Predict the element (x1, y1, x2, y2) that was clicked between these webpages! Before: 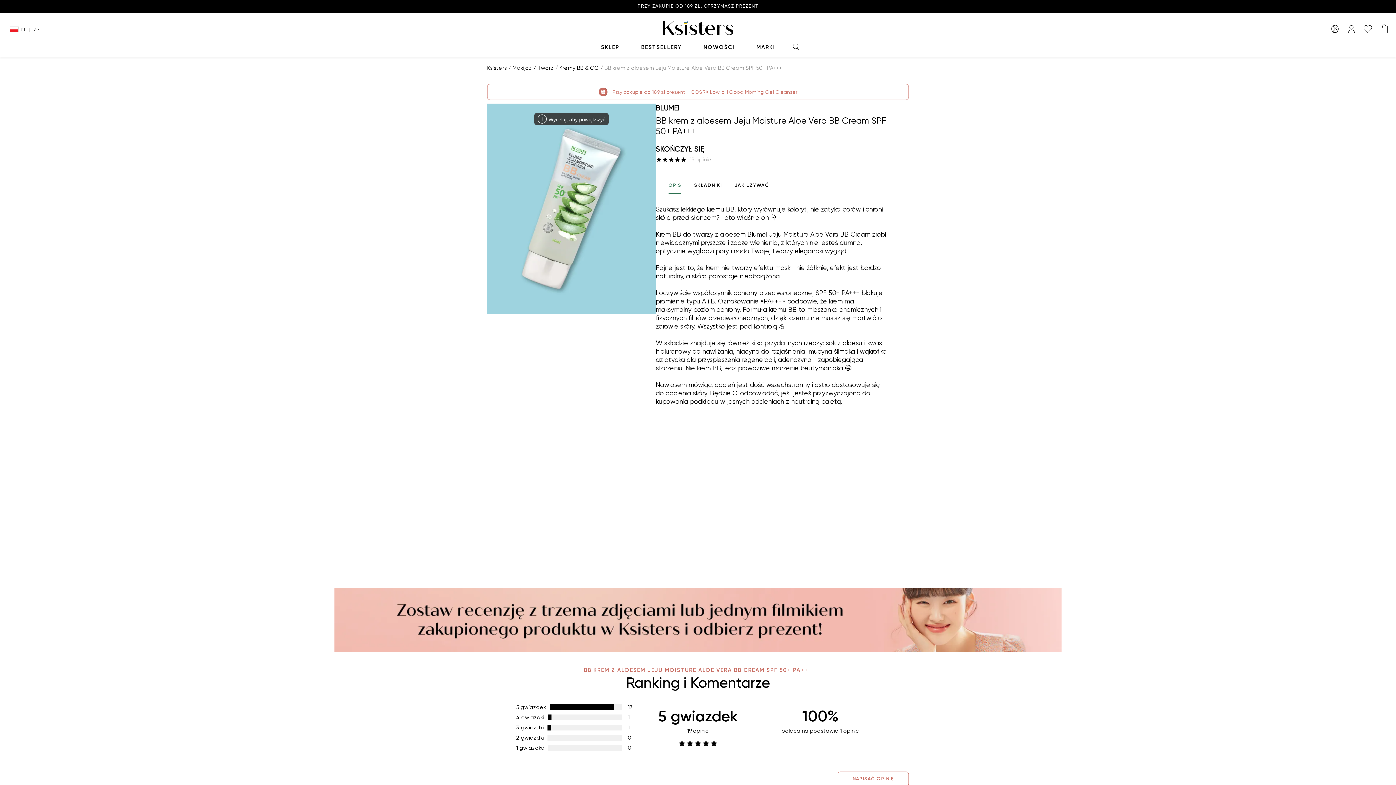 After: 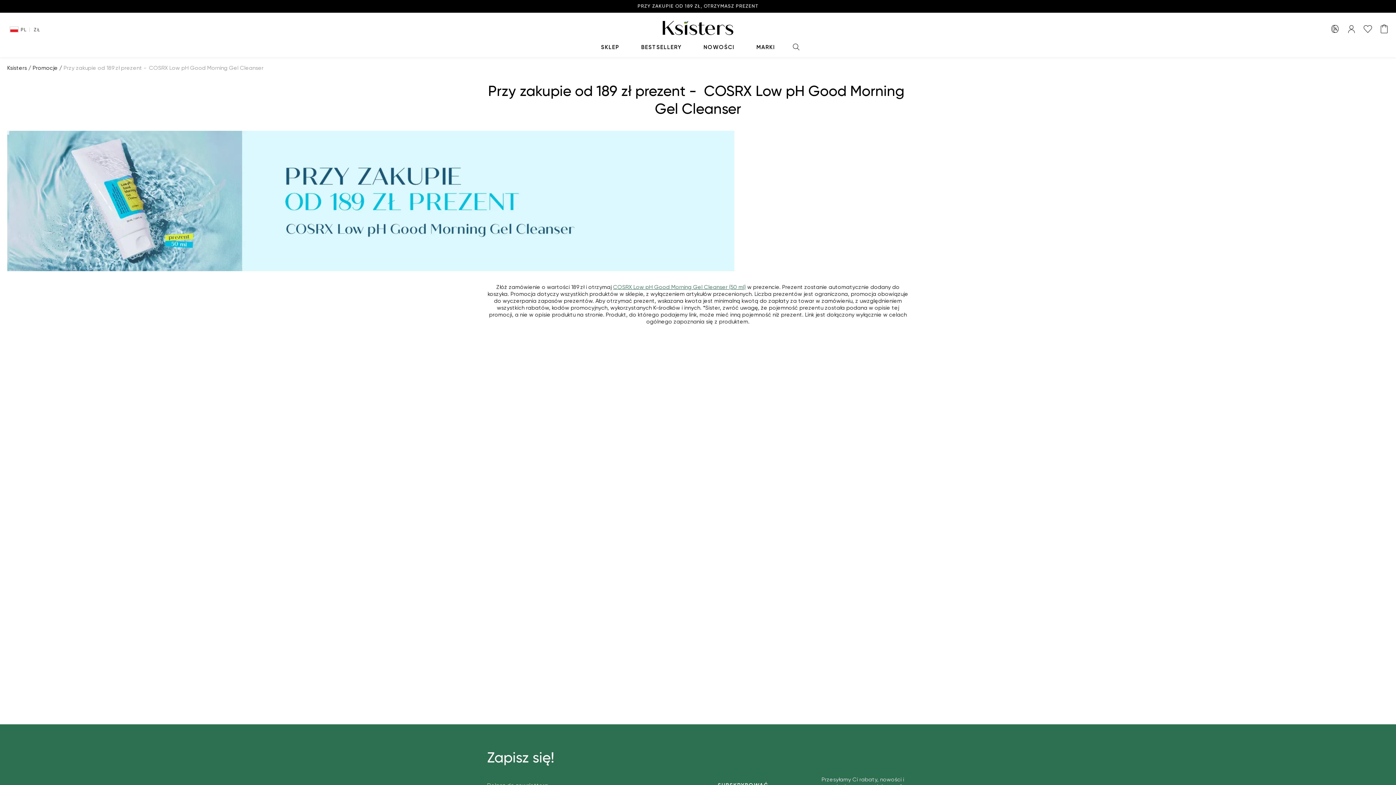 Action: label: PRZY ZAKUPIE OD 189 ZŁ, OTRZYMASZ PREZENT bbox: (0, 0, 1396, 12)